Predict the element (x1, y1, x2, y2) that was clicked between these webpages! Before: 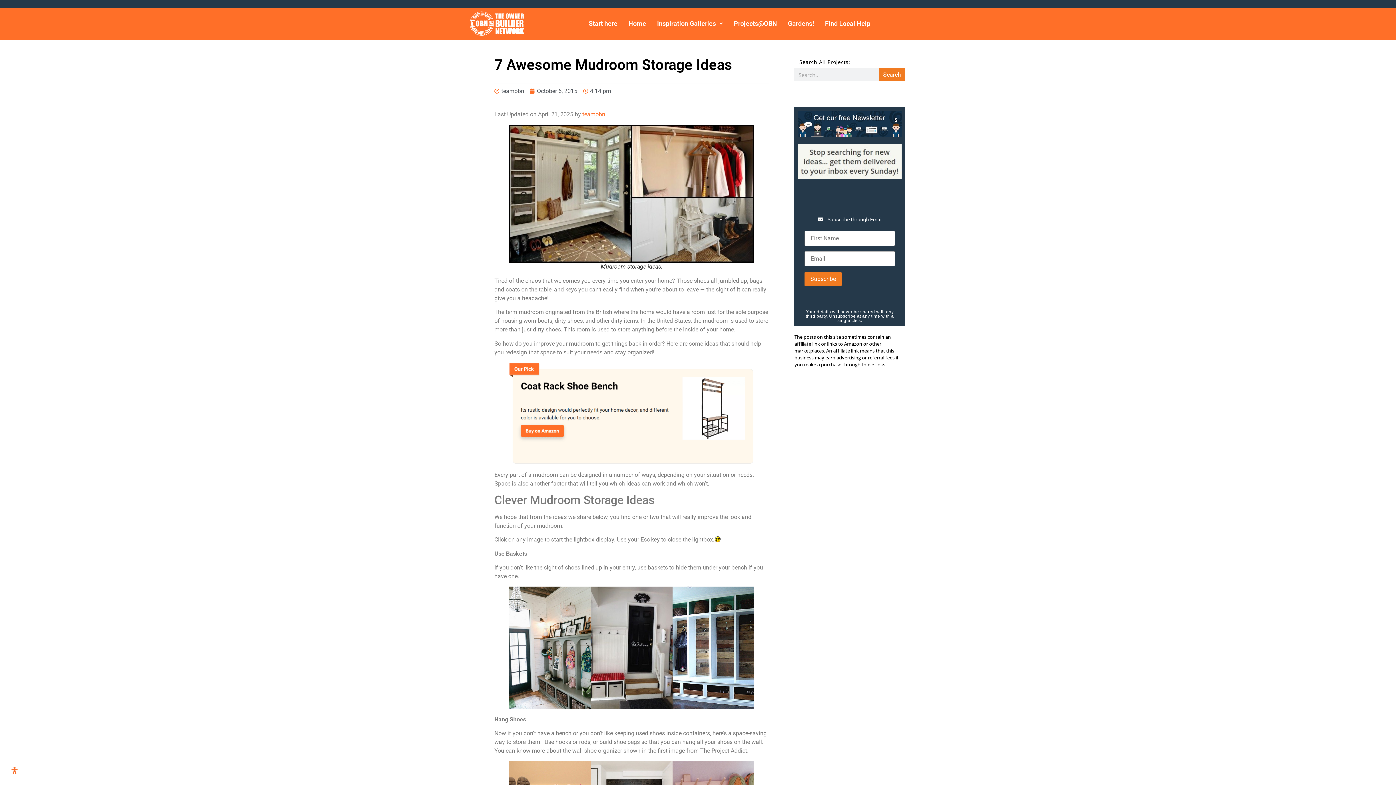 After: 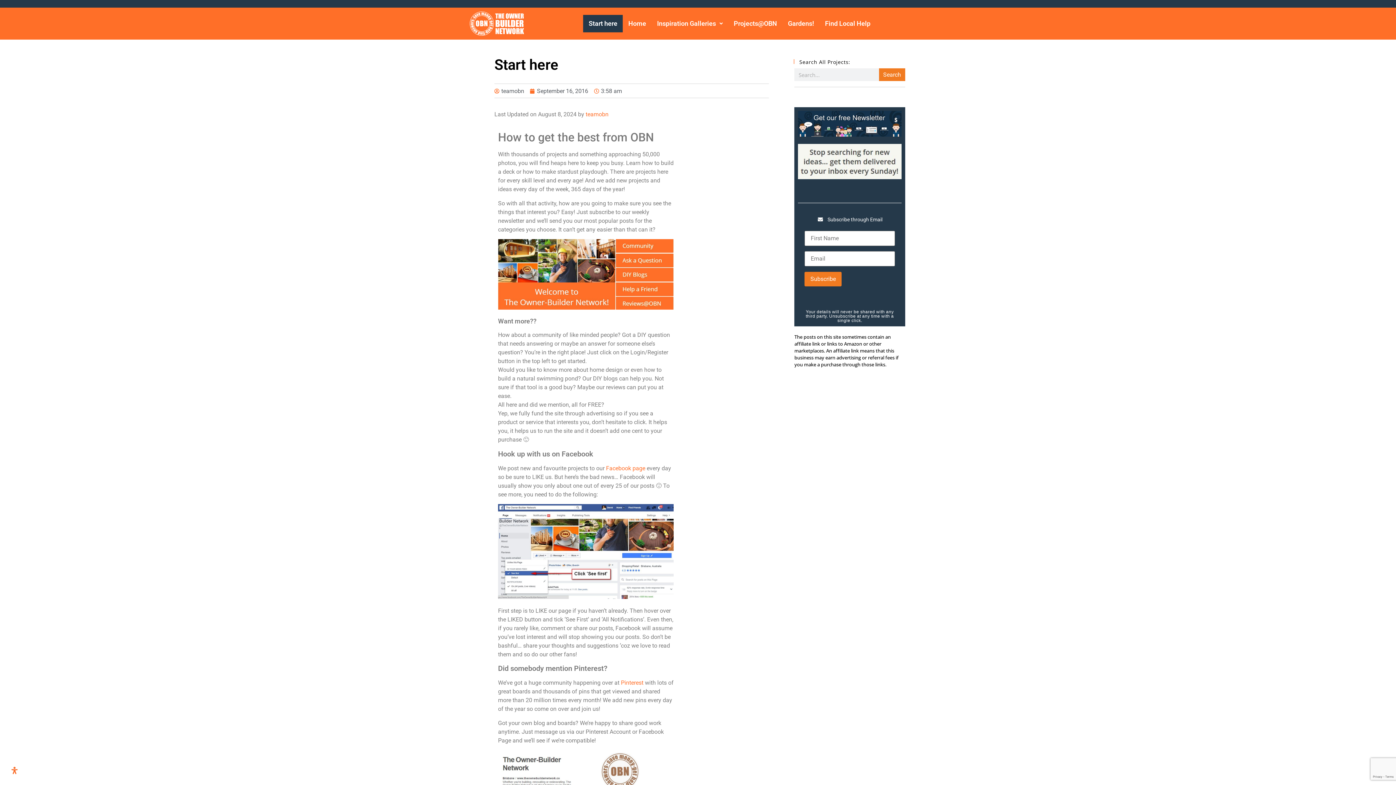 Action: label: Start here bbox: (583, 14, 623, 32)